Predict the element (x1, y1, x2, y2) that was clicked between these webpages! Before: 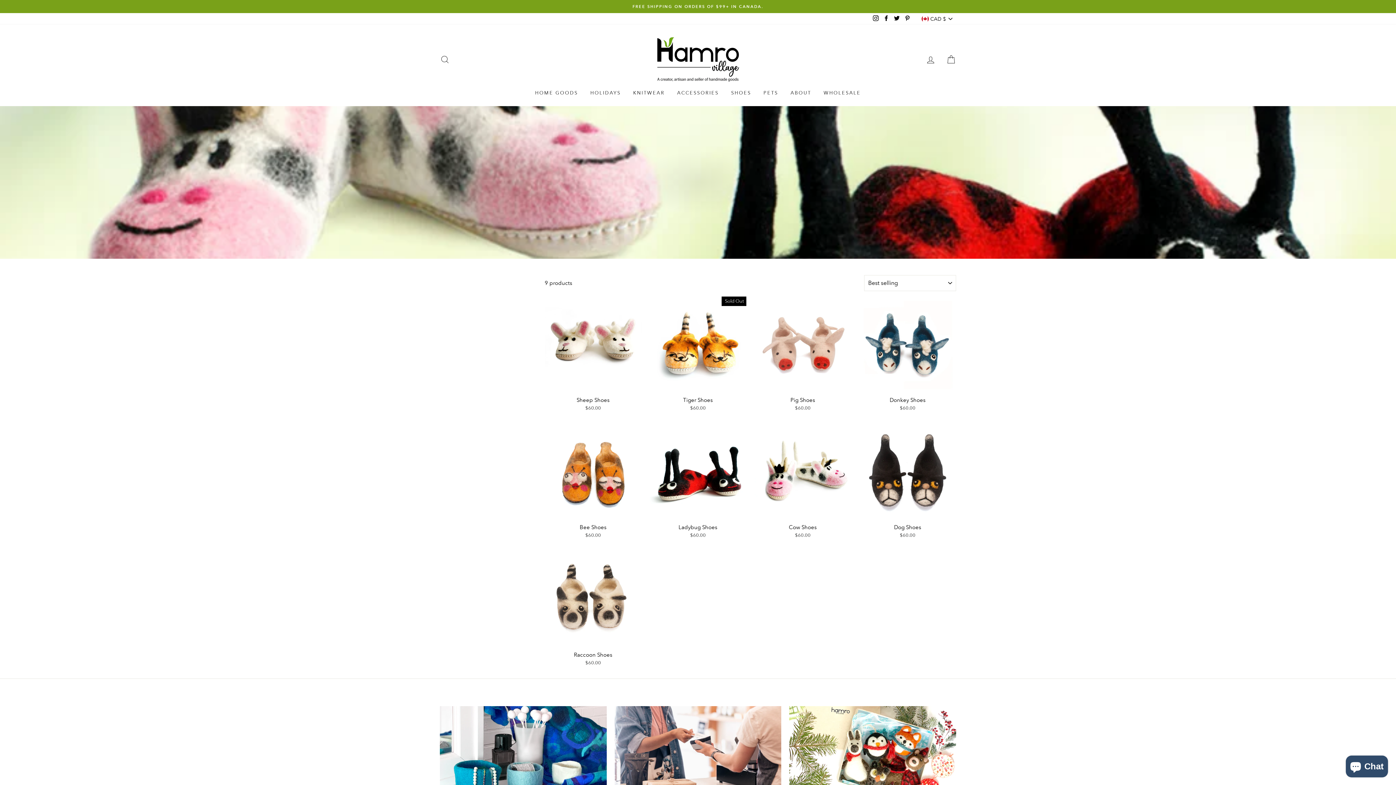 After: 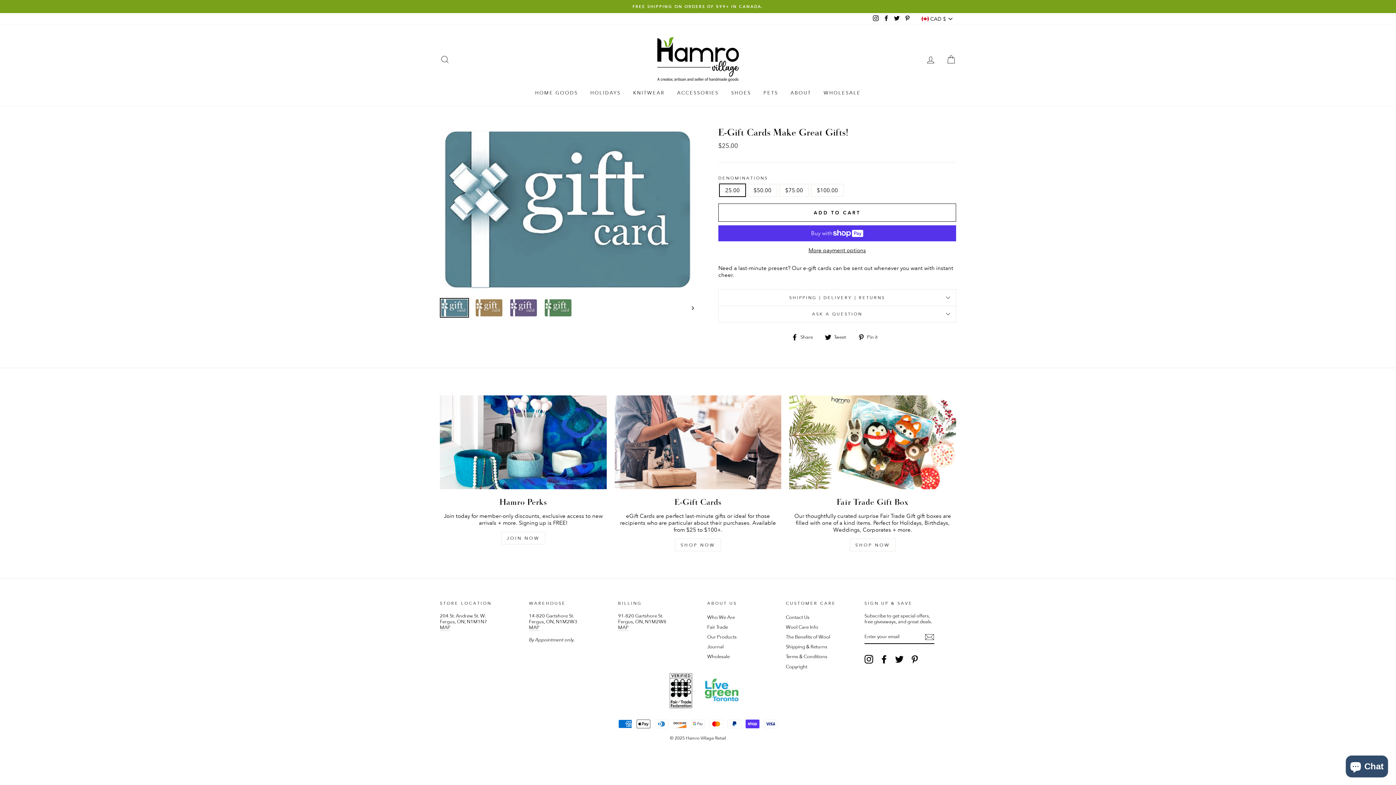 Action: bbox: (614, 706, 781, 800)